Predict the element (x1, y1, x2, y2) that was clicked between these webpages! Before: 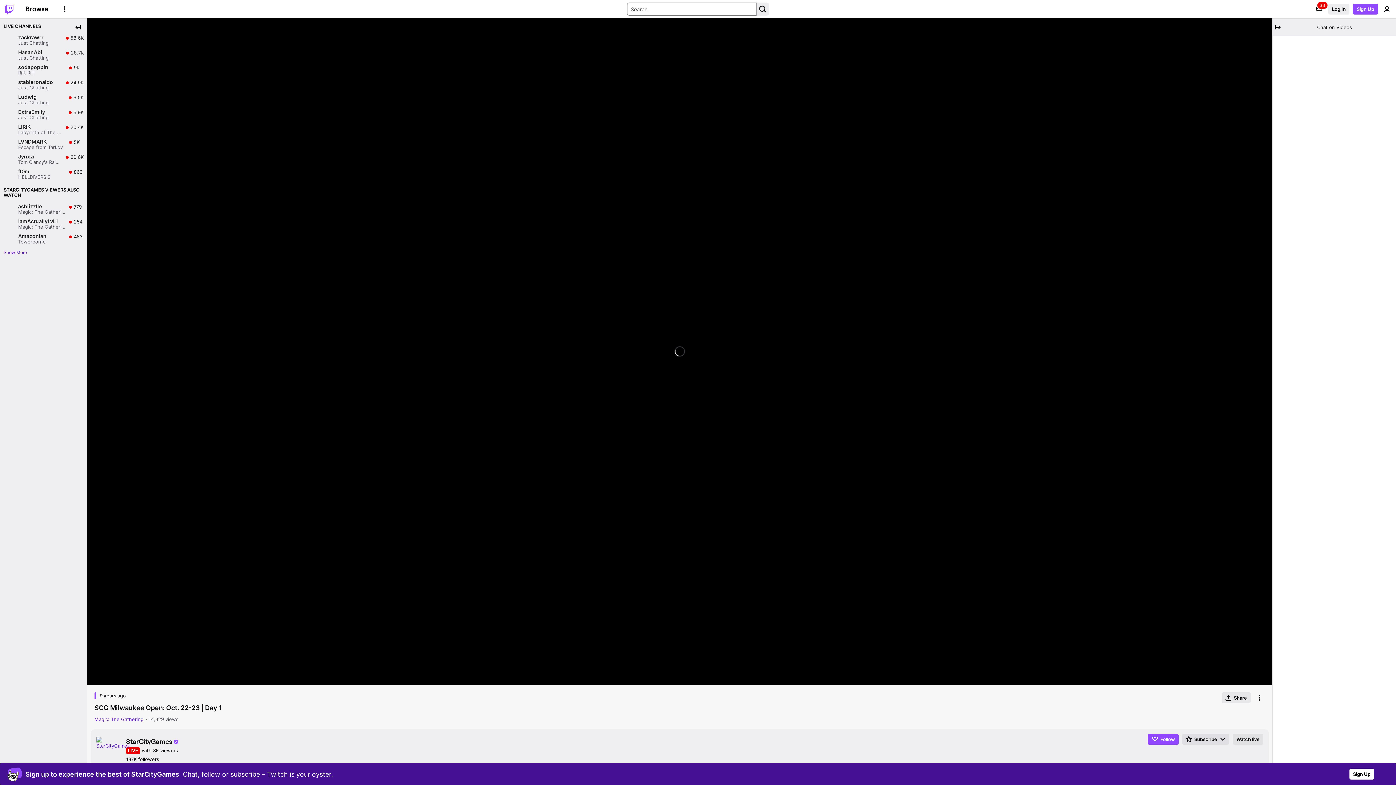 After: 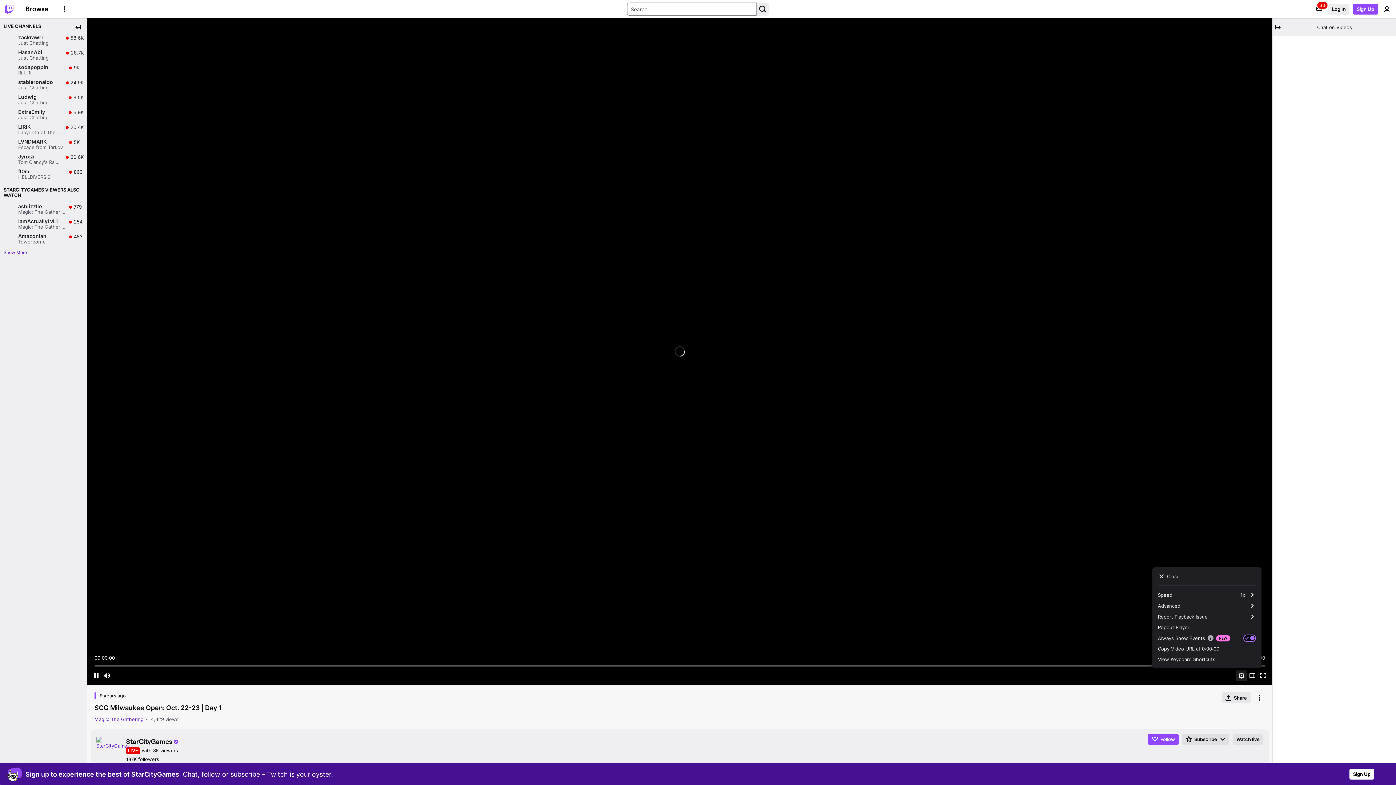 Action: label: Settings bbox: (1236, 670, 1247, 681)